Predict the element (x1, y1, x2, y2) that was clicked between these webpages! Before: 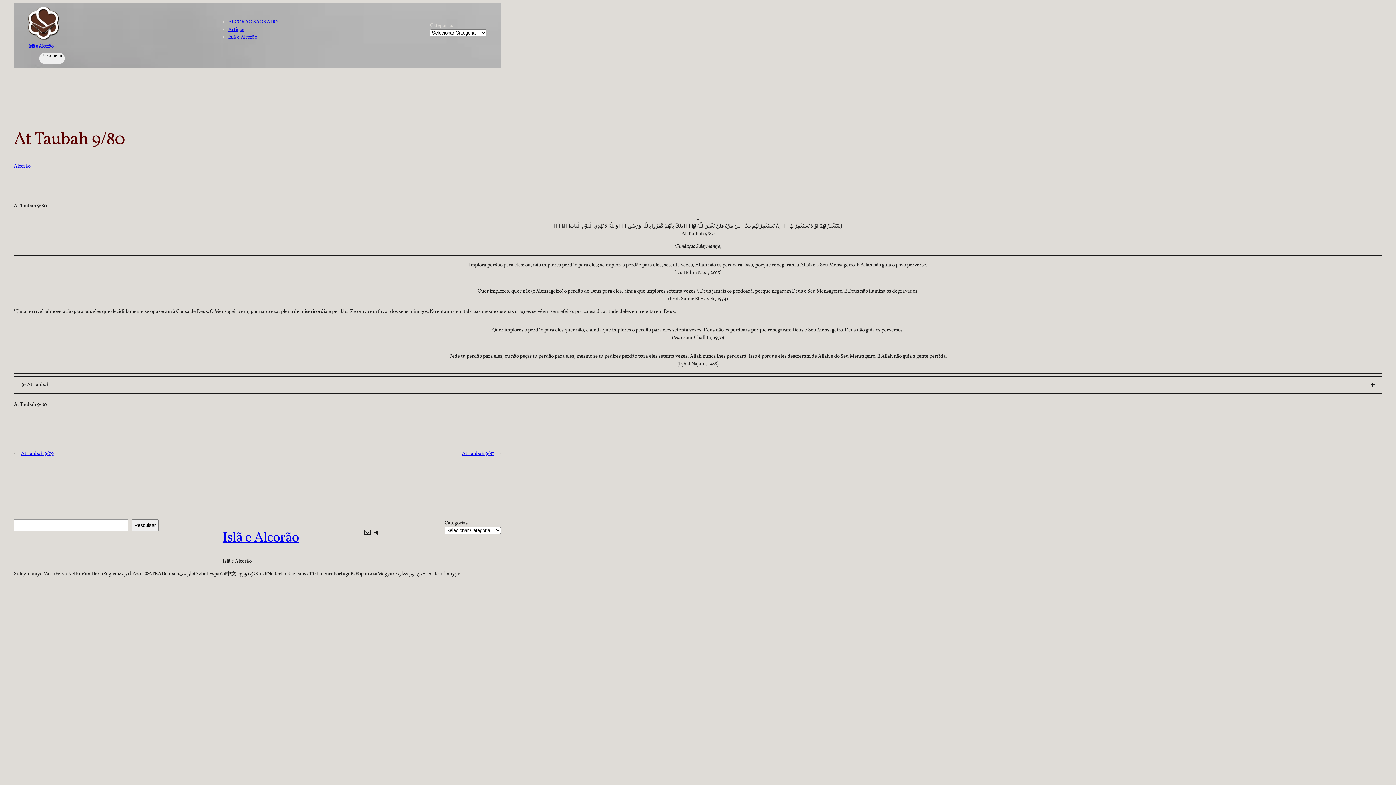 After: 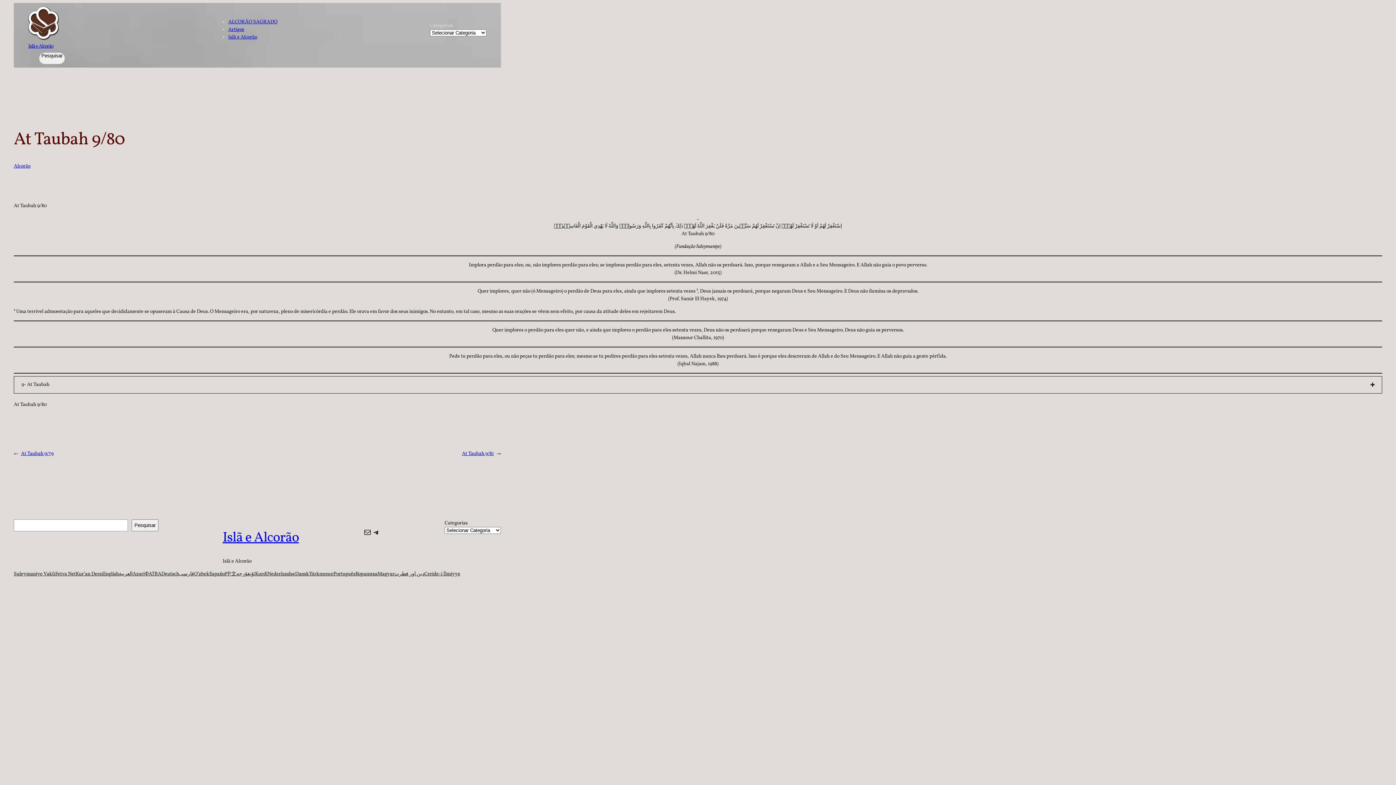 Action: bbox: (226, 570, 236, 578) label: 中文